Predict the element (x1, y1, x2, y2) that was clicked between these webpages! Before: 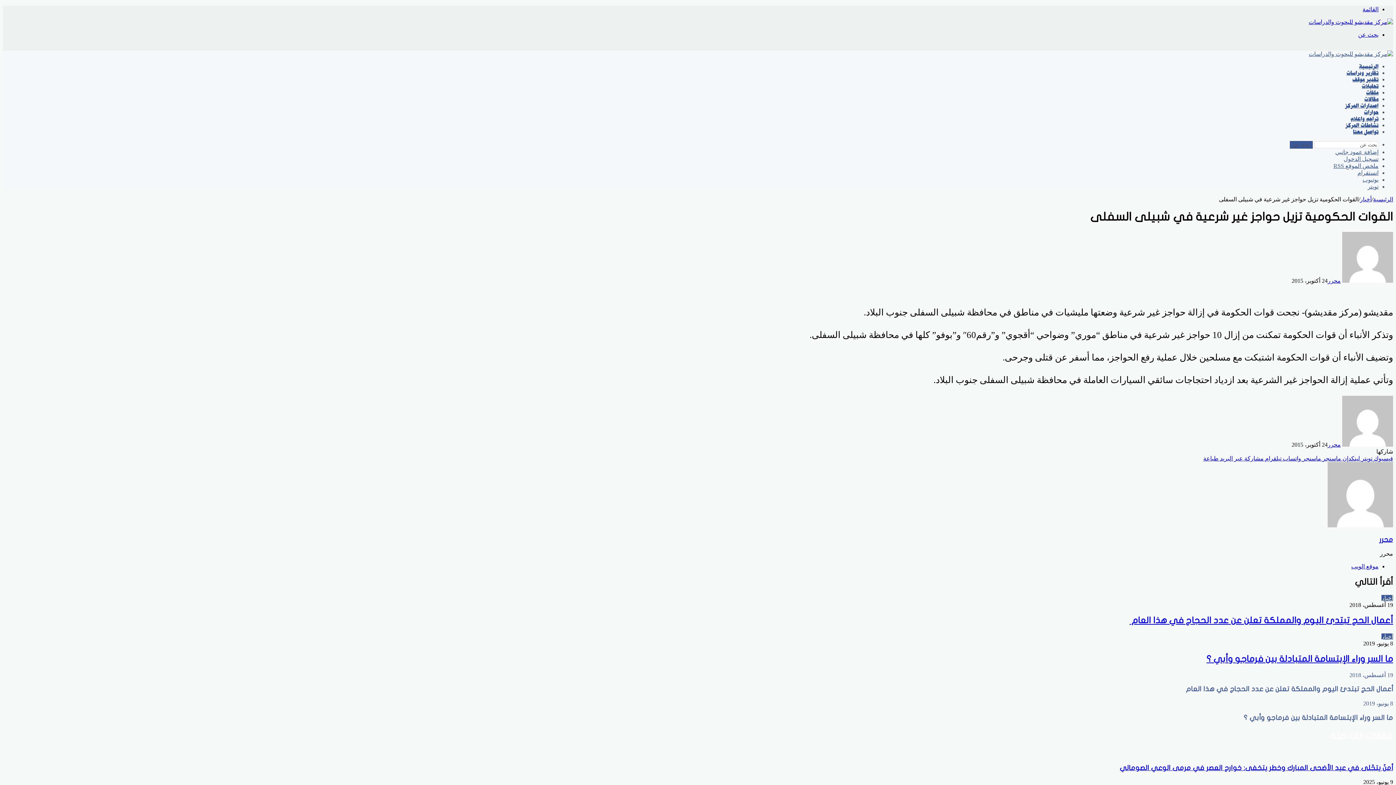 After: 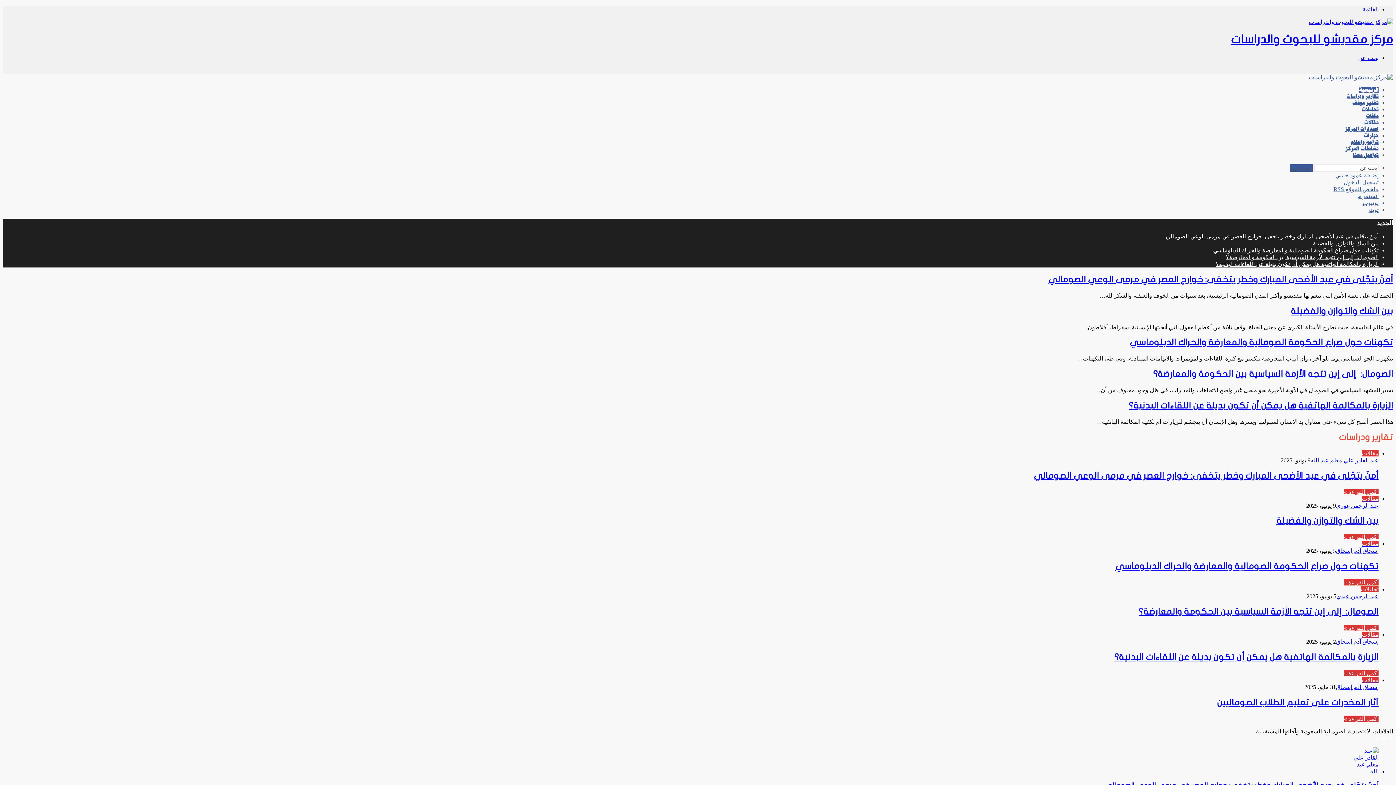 Action: bbox: (1309, 18, 1393, 25)